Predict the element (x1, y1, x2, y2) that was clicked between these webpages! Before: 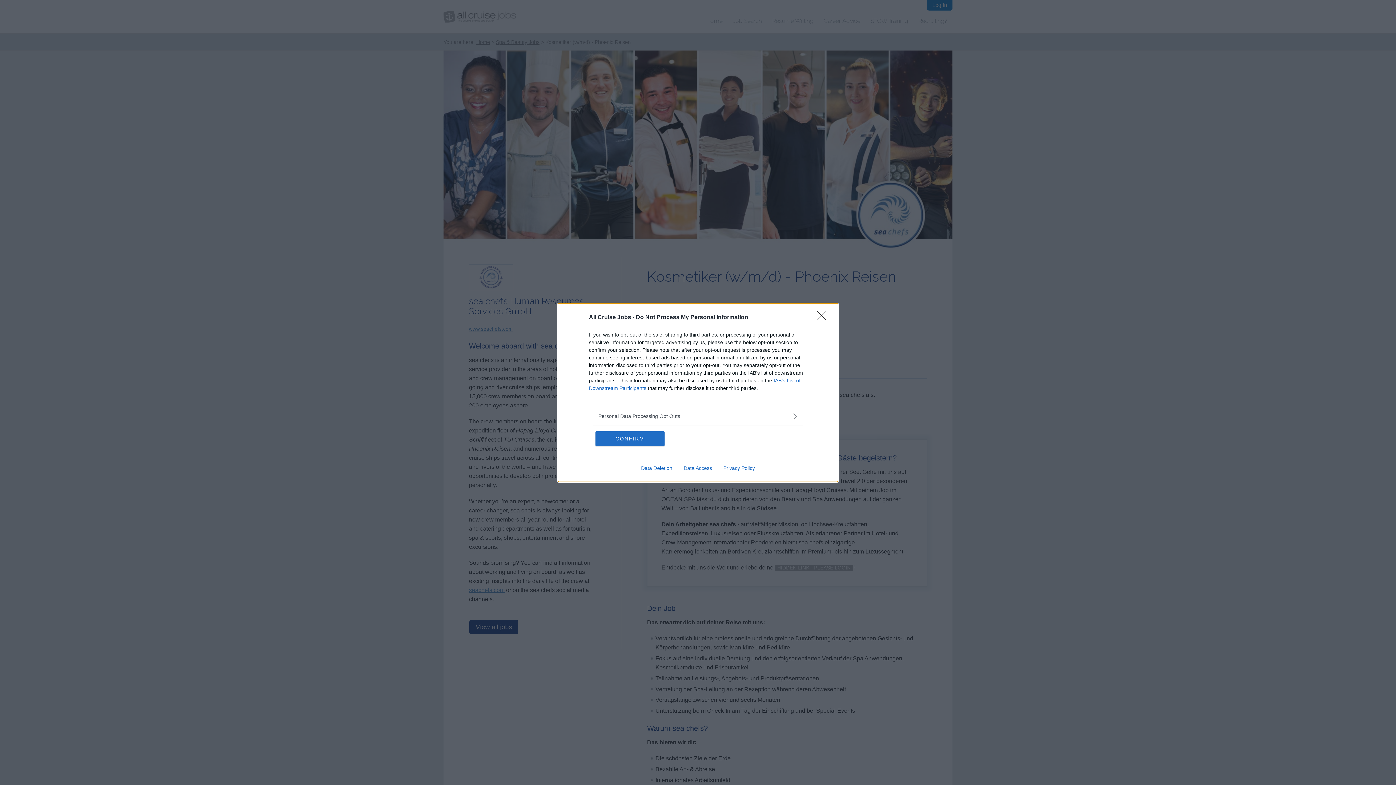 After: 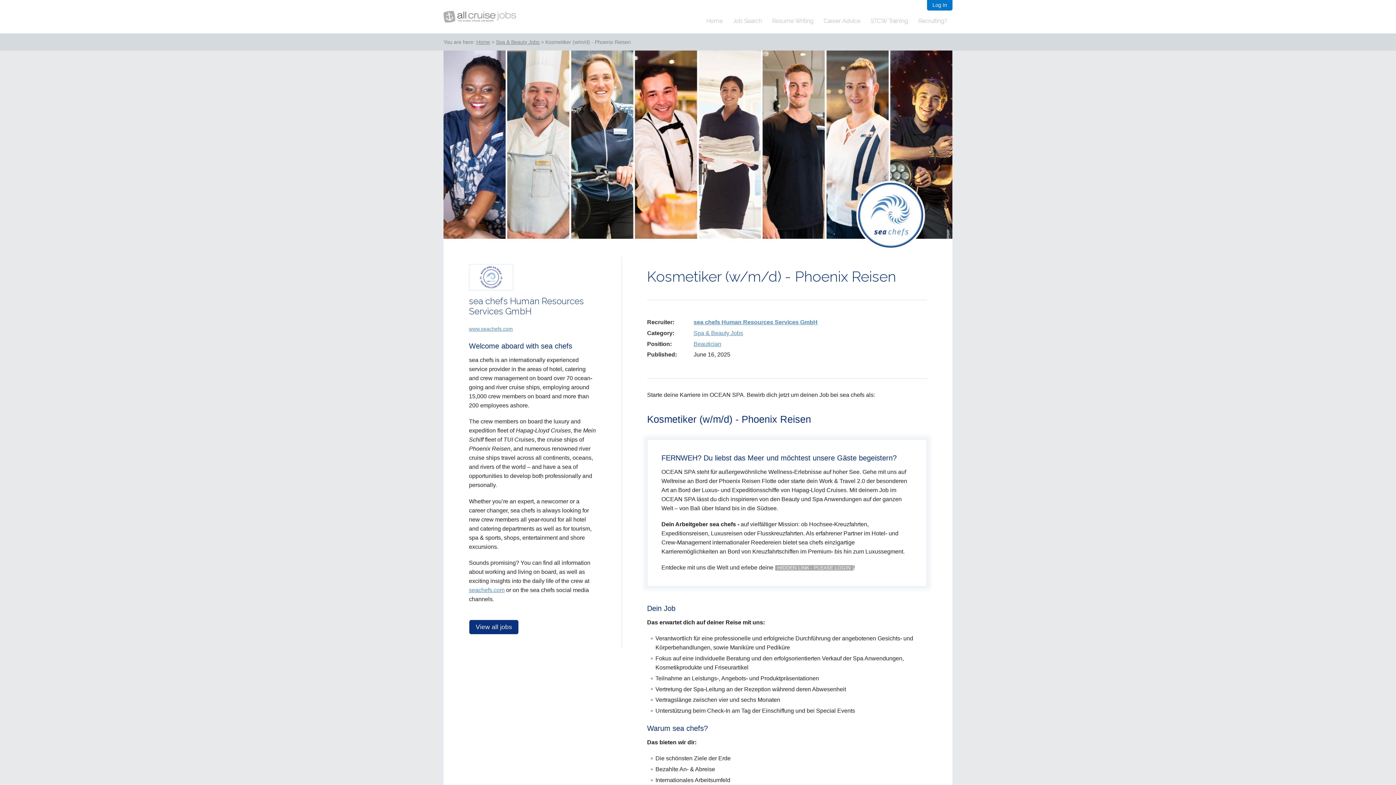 Action: bbox: (595, 431, 664, 446) label: CONFIRM